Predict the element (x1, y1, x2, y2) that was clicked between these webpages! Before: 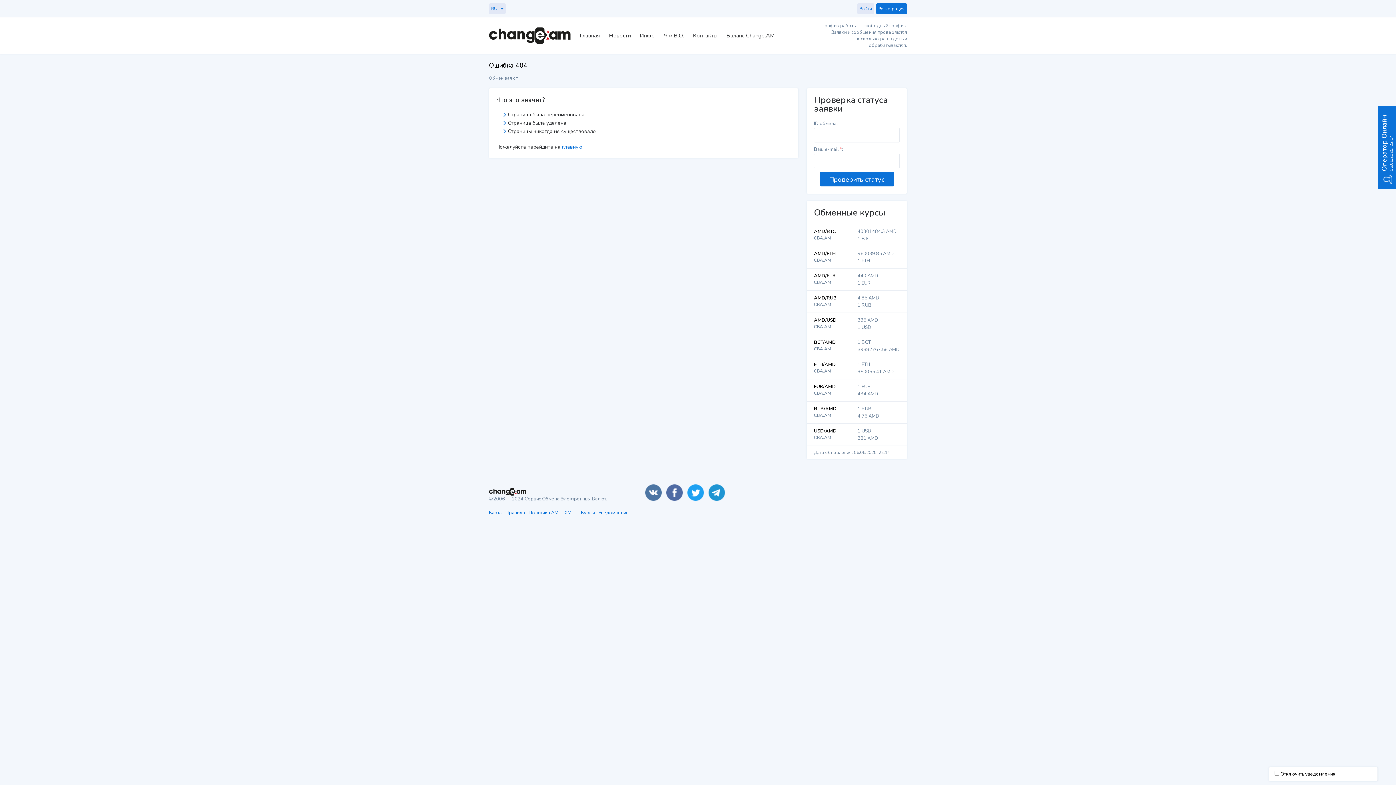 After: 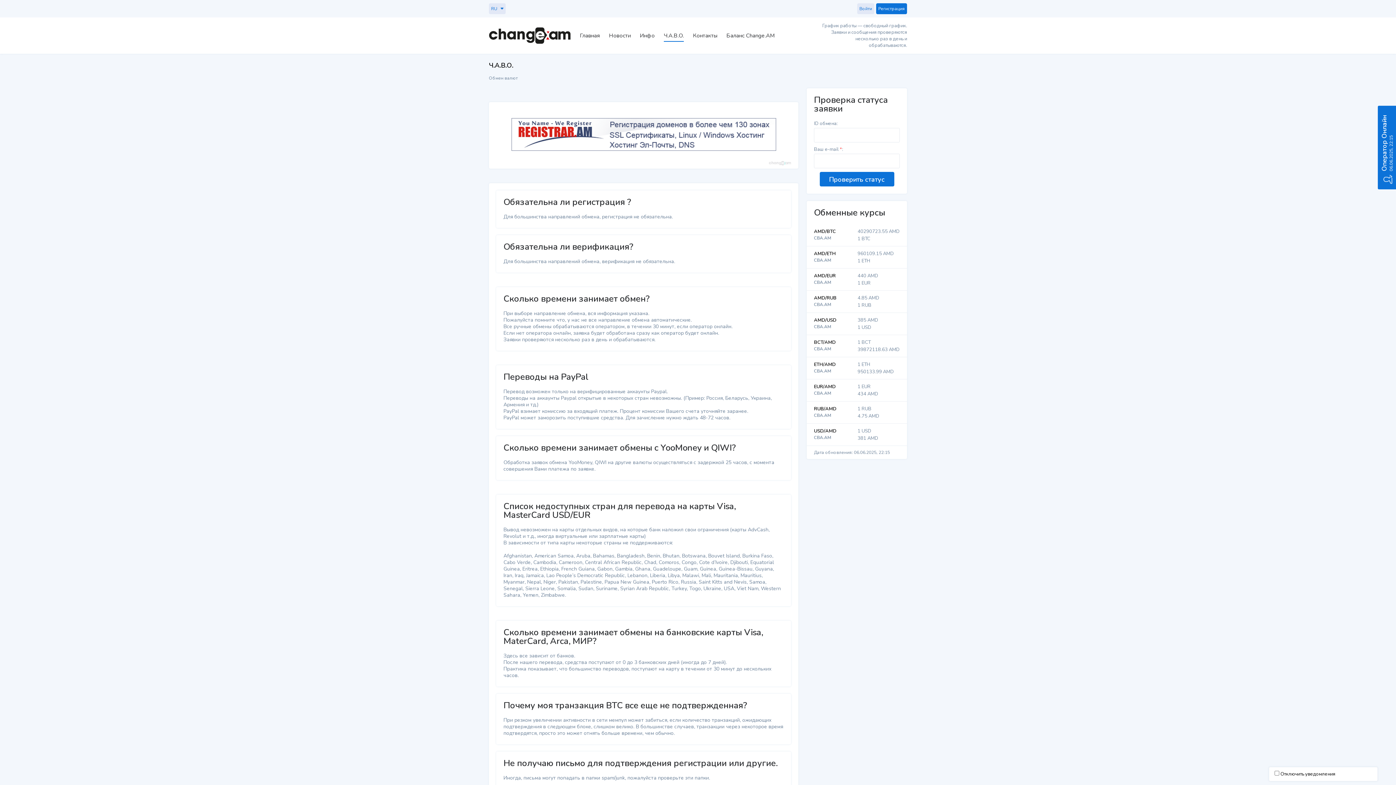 Action: label: Ч.А.В.О. bbox: (664, 30, 684, 41)